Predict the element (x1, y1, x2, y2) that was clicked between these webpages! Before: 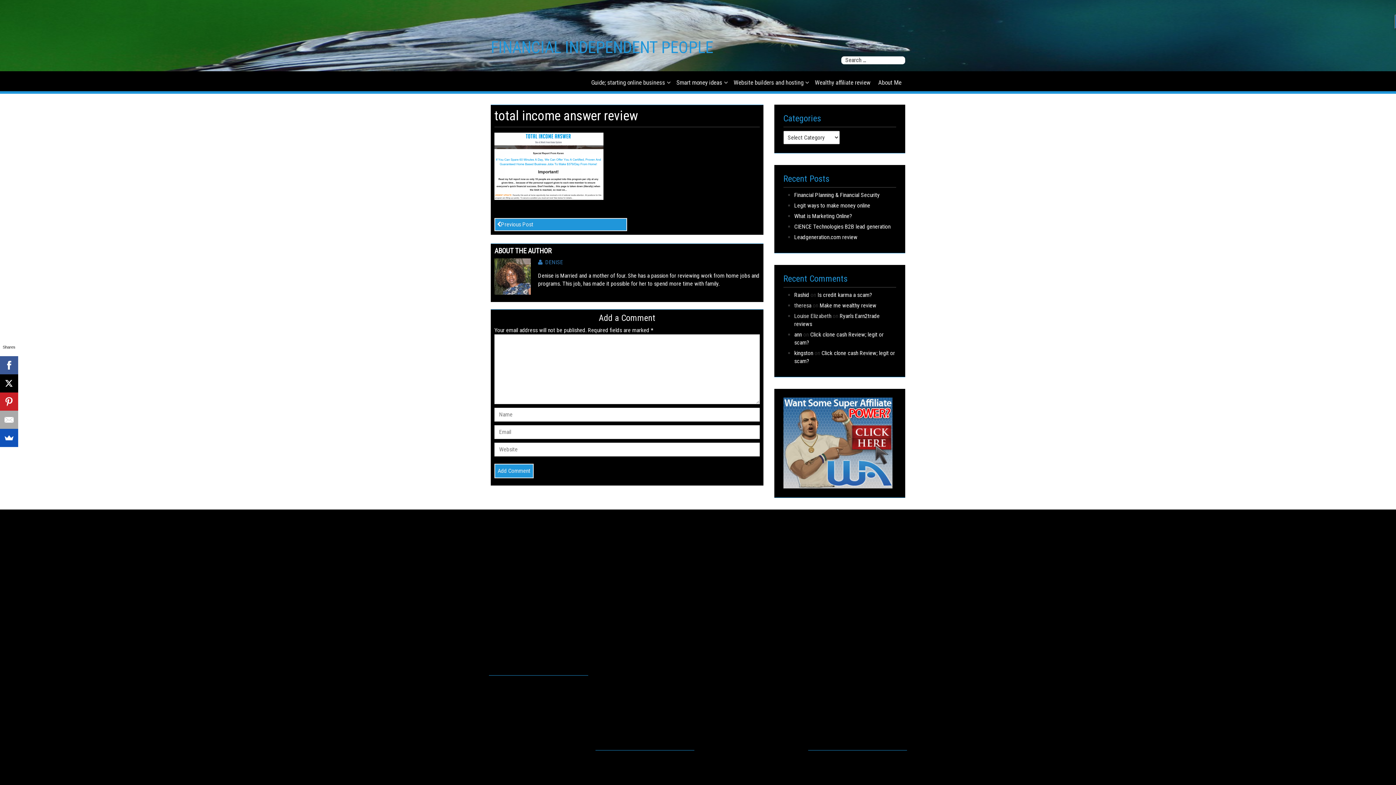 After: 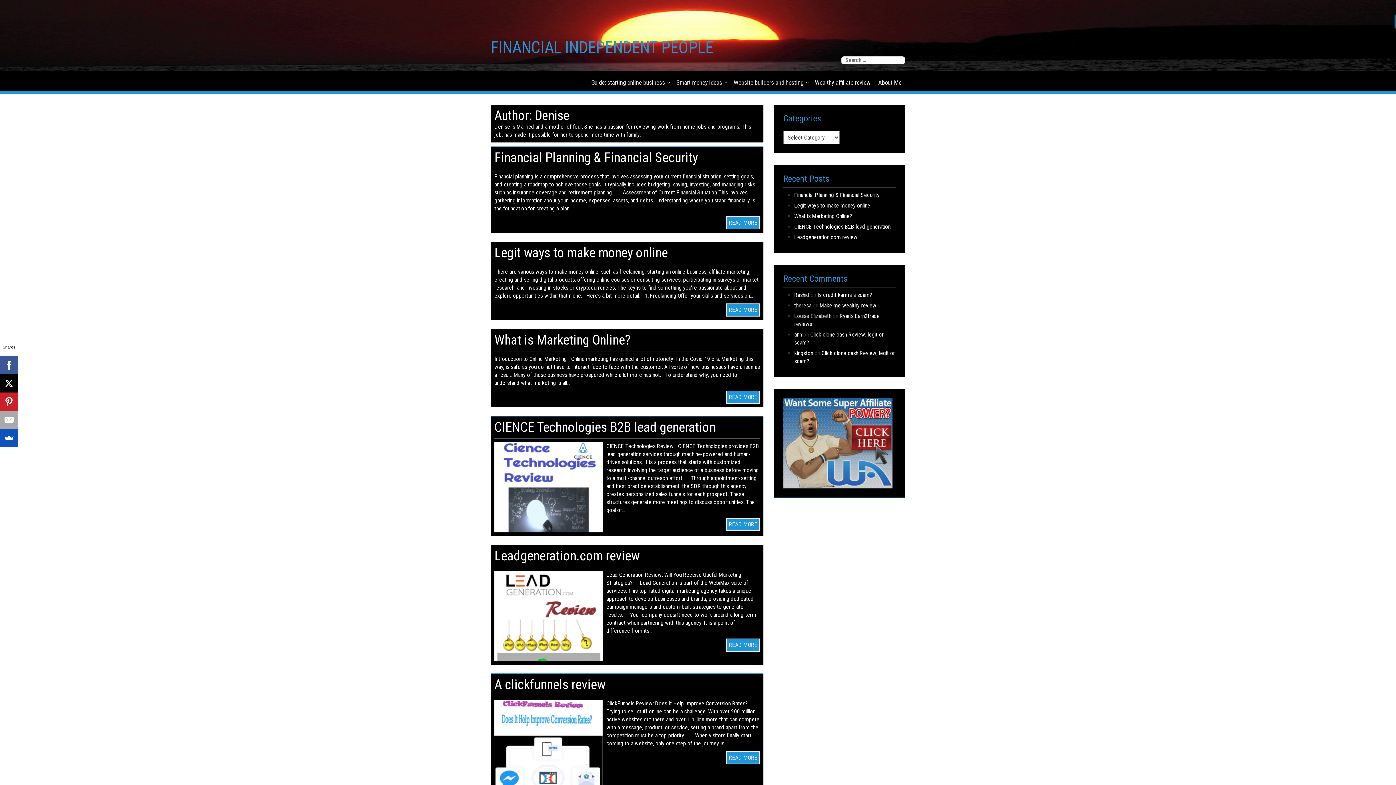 Action: label: DENISE bbox: (538, 258, 563, 265)